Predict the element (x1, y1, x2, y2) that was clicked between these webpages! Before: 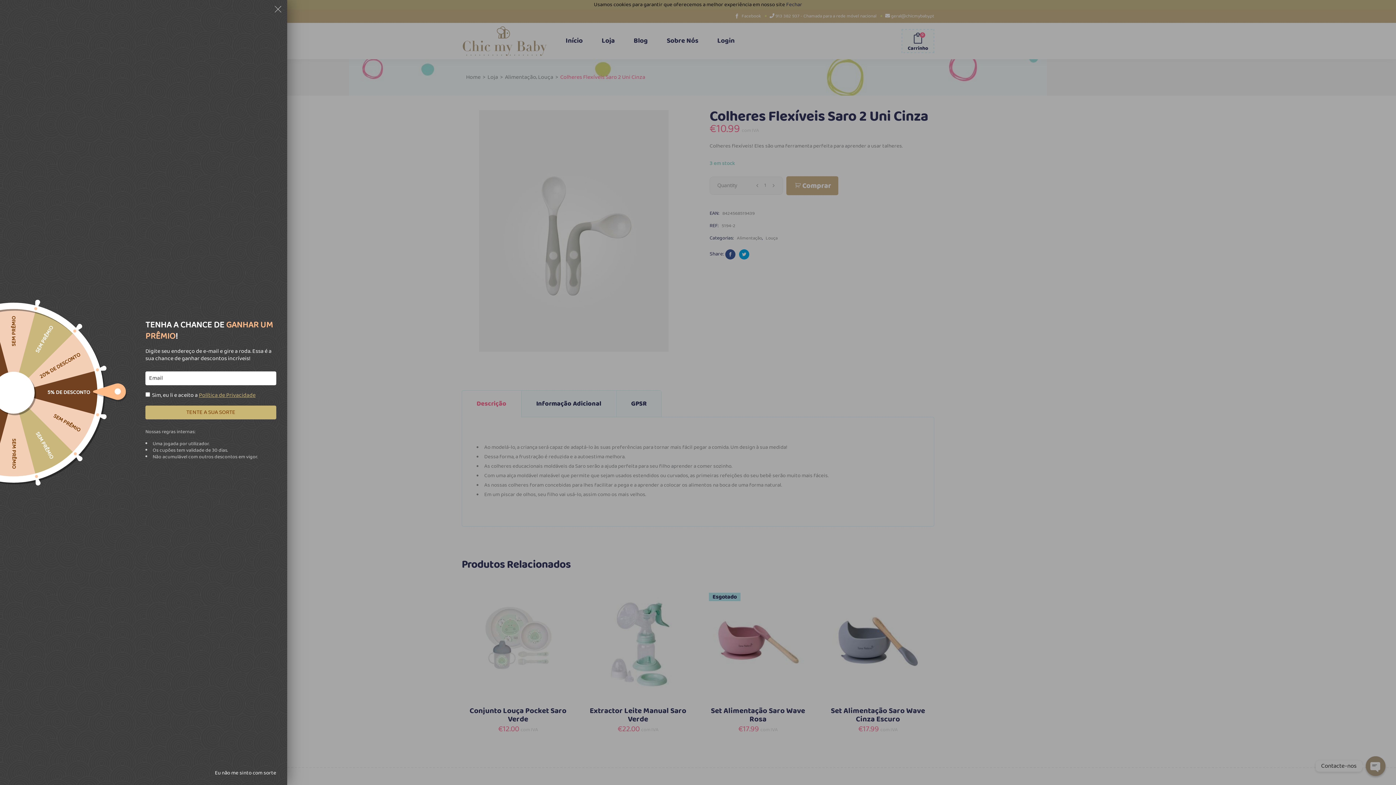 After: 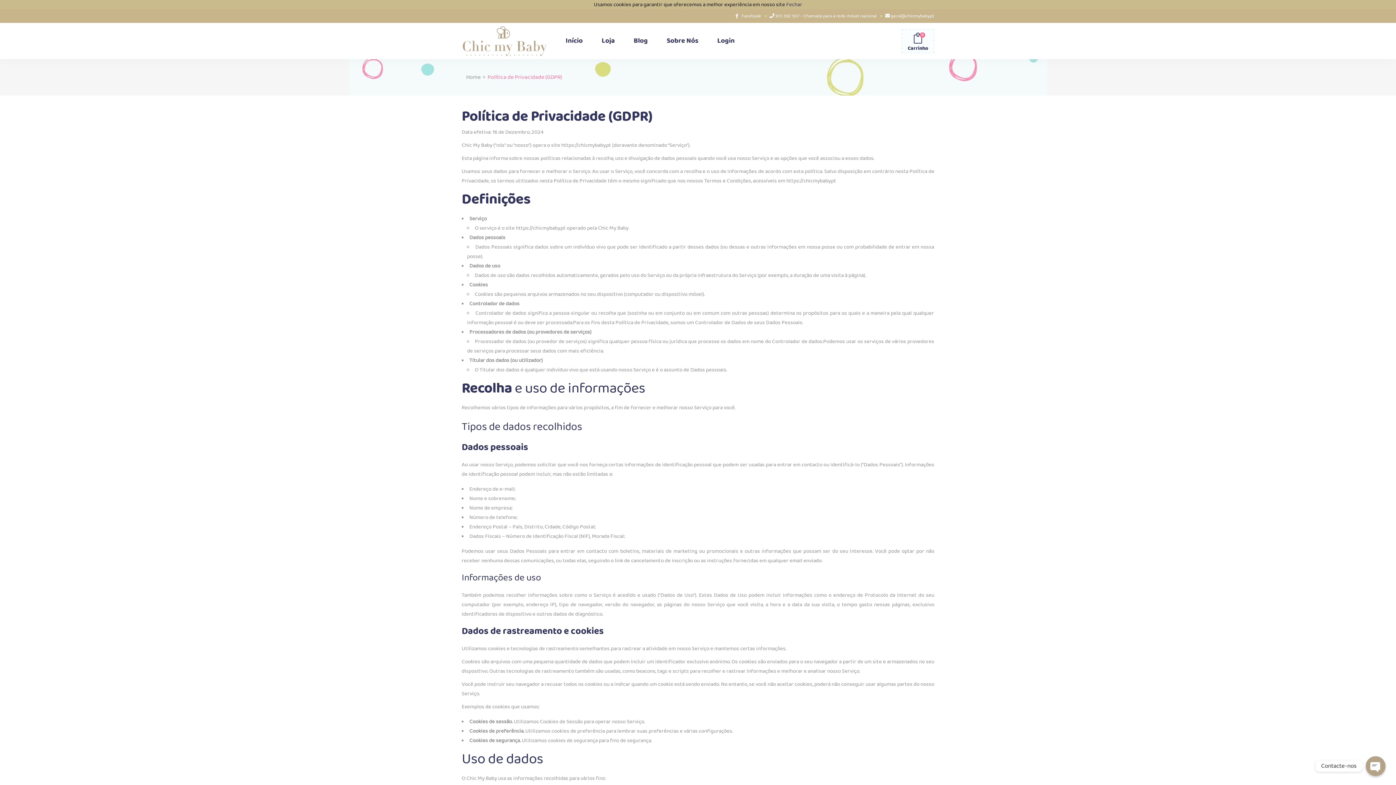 Action: label: Política de Privacidade bbox: (198, 390, 255, 399)